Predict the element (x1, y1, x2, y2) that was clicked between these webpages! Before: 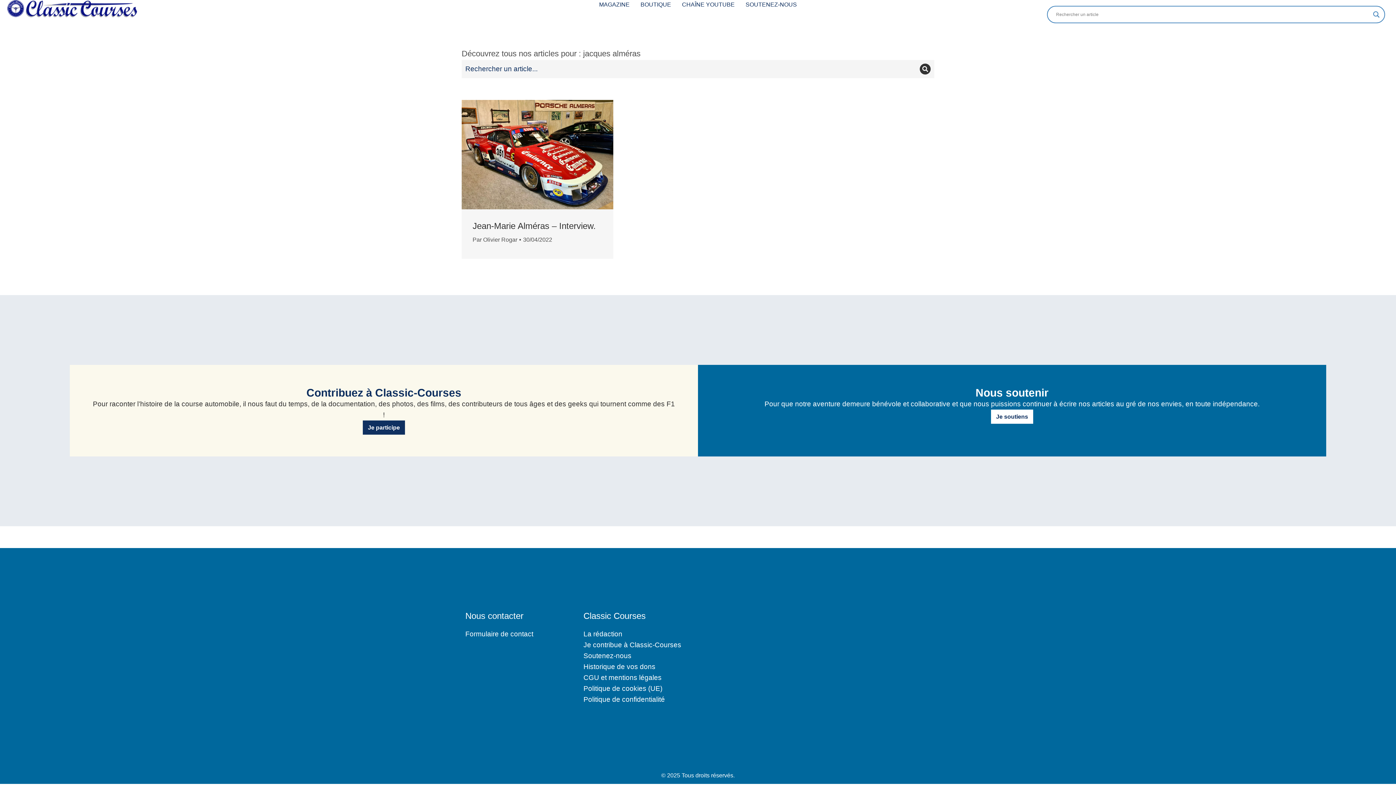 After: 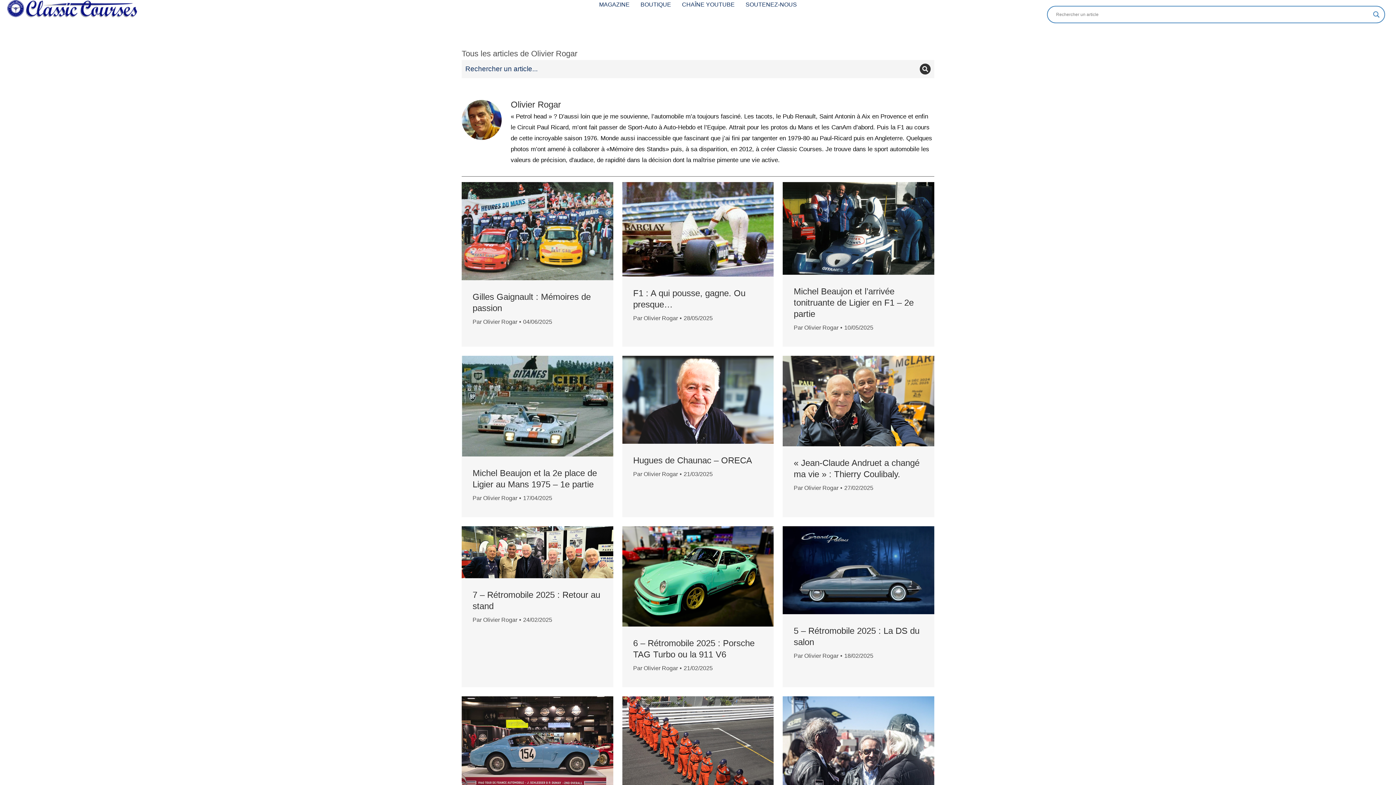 Action: label: Par Olivier Rogar bbox: (472, 235, 517, 244)